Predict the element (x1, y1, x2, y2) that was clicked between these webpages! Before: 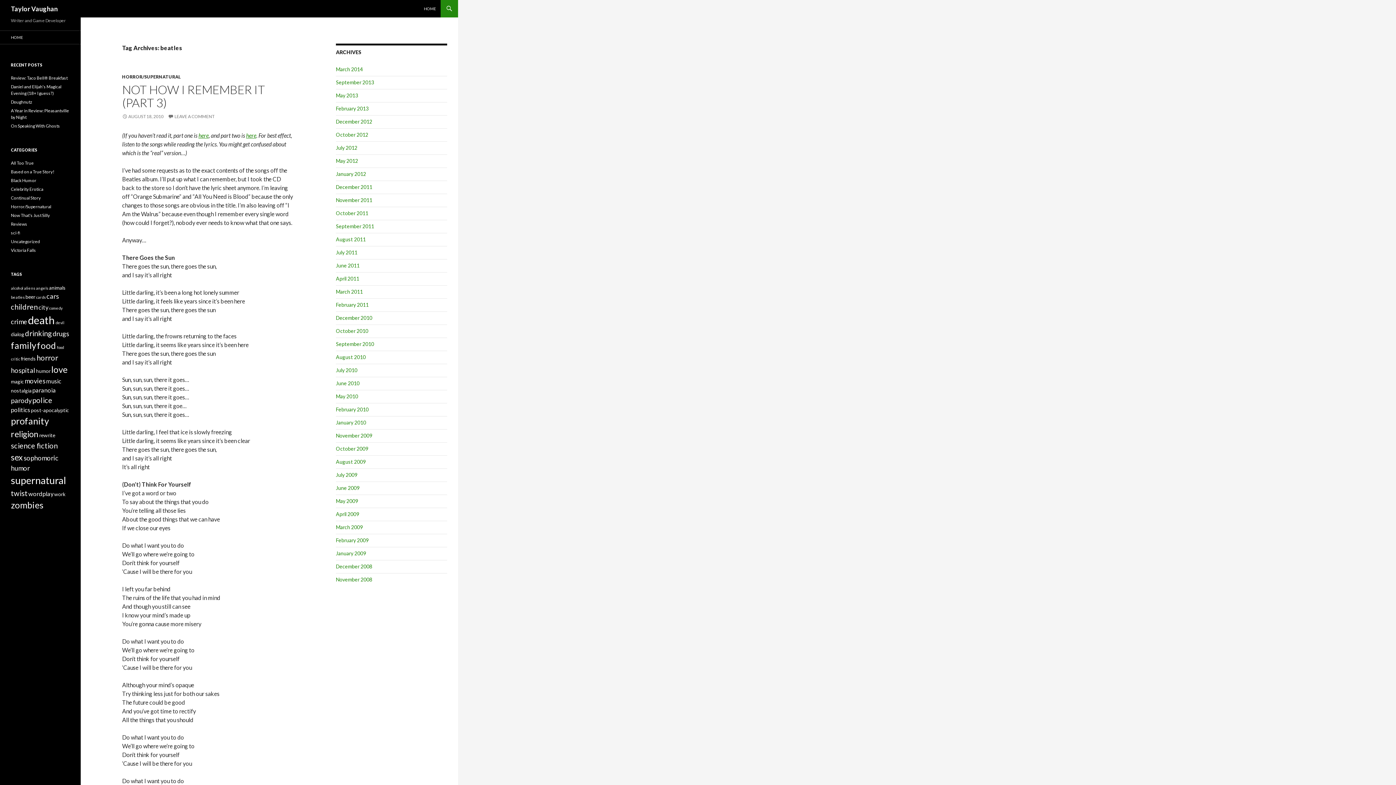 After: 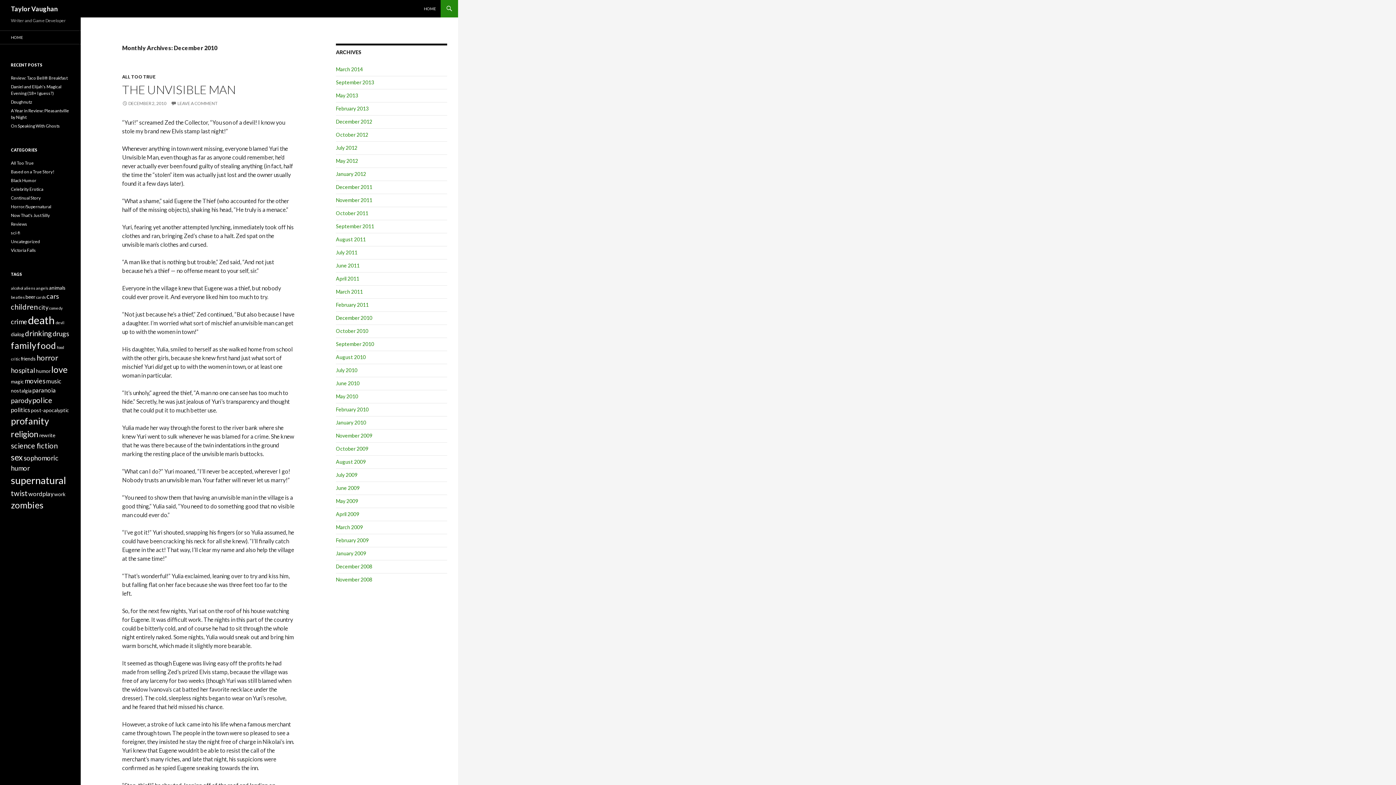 Action: label: December 2010 bbox: (336, 314, 372, 321)